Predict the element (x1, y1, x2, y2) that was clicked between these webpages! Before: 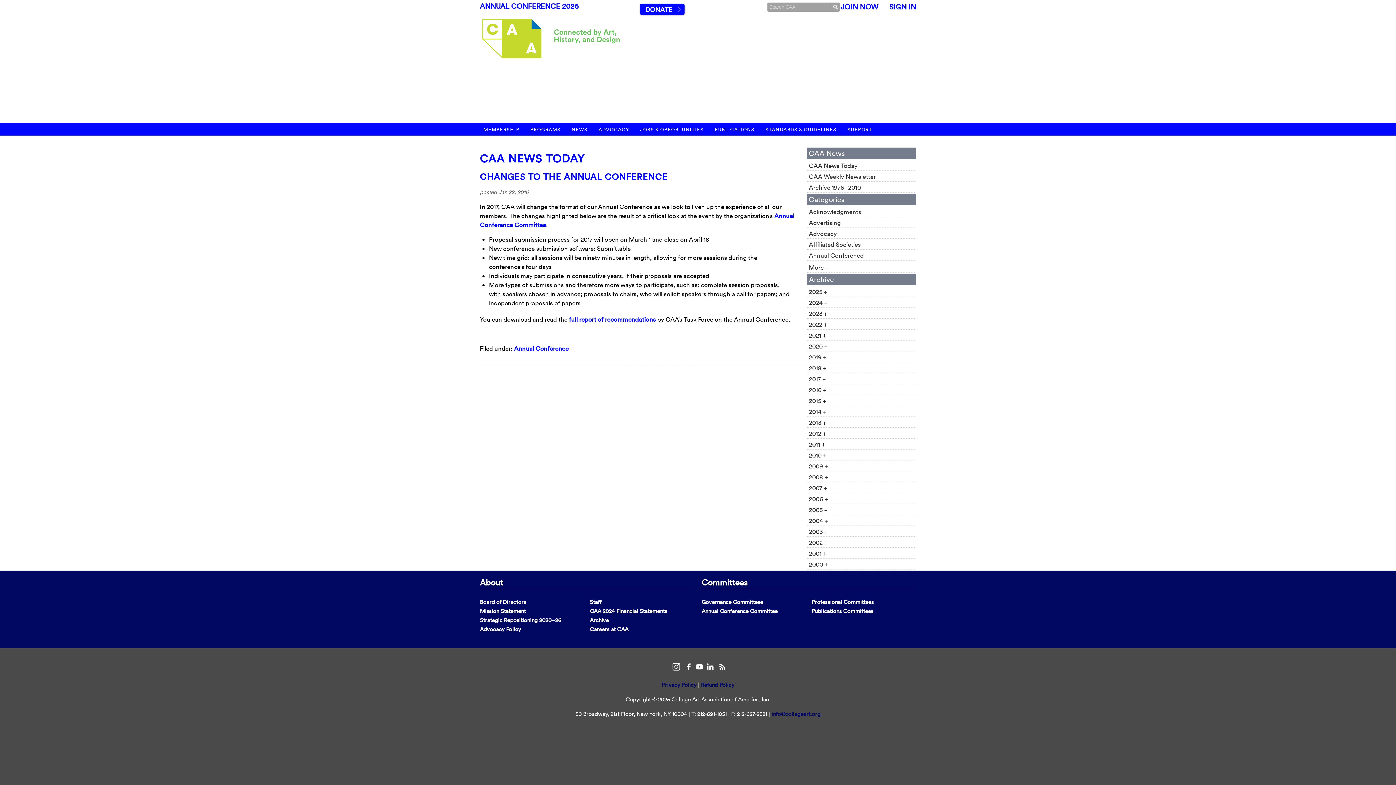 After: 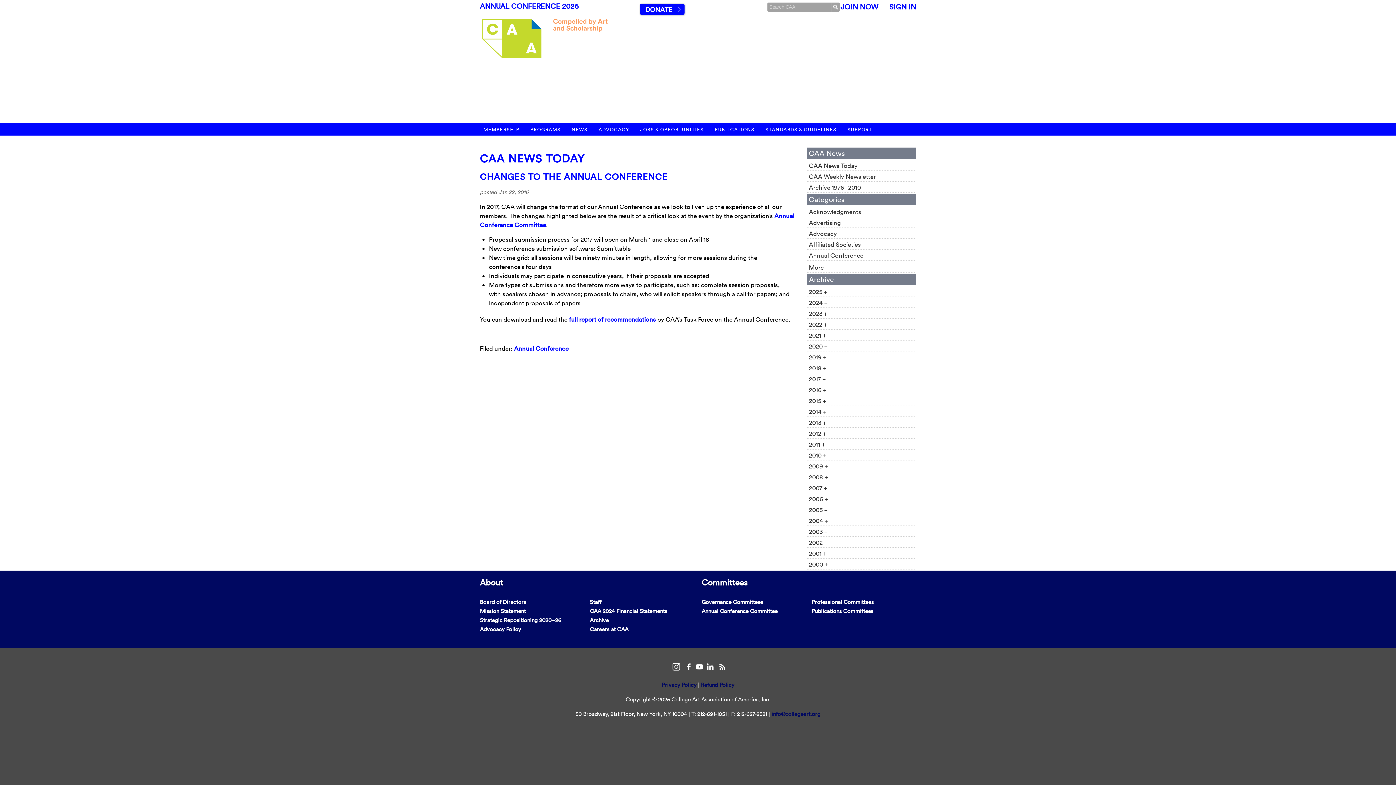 Action: bbox: (840, 2, 878, 11) label: JOIN NOW